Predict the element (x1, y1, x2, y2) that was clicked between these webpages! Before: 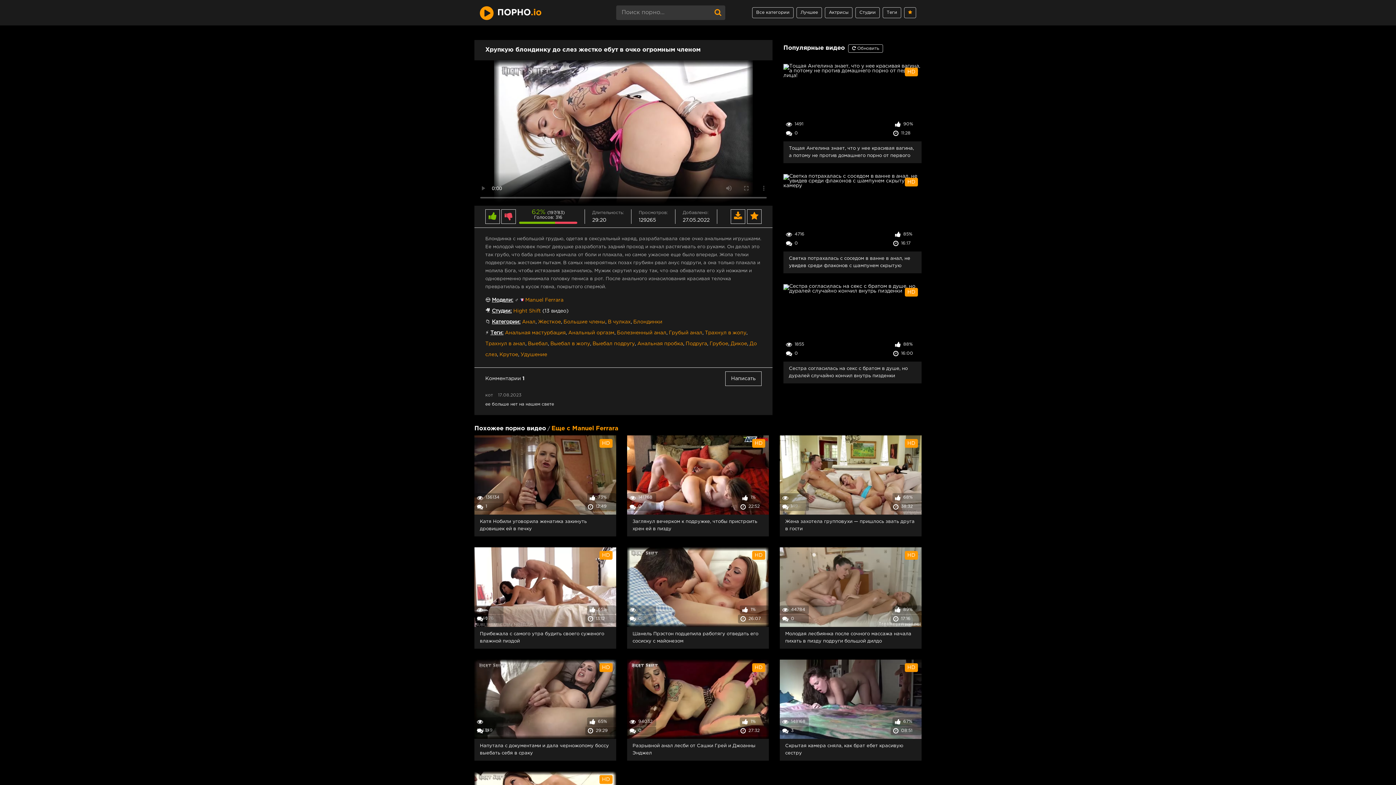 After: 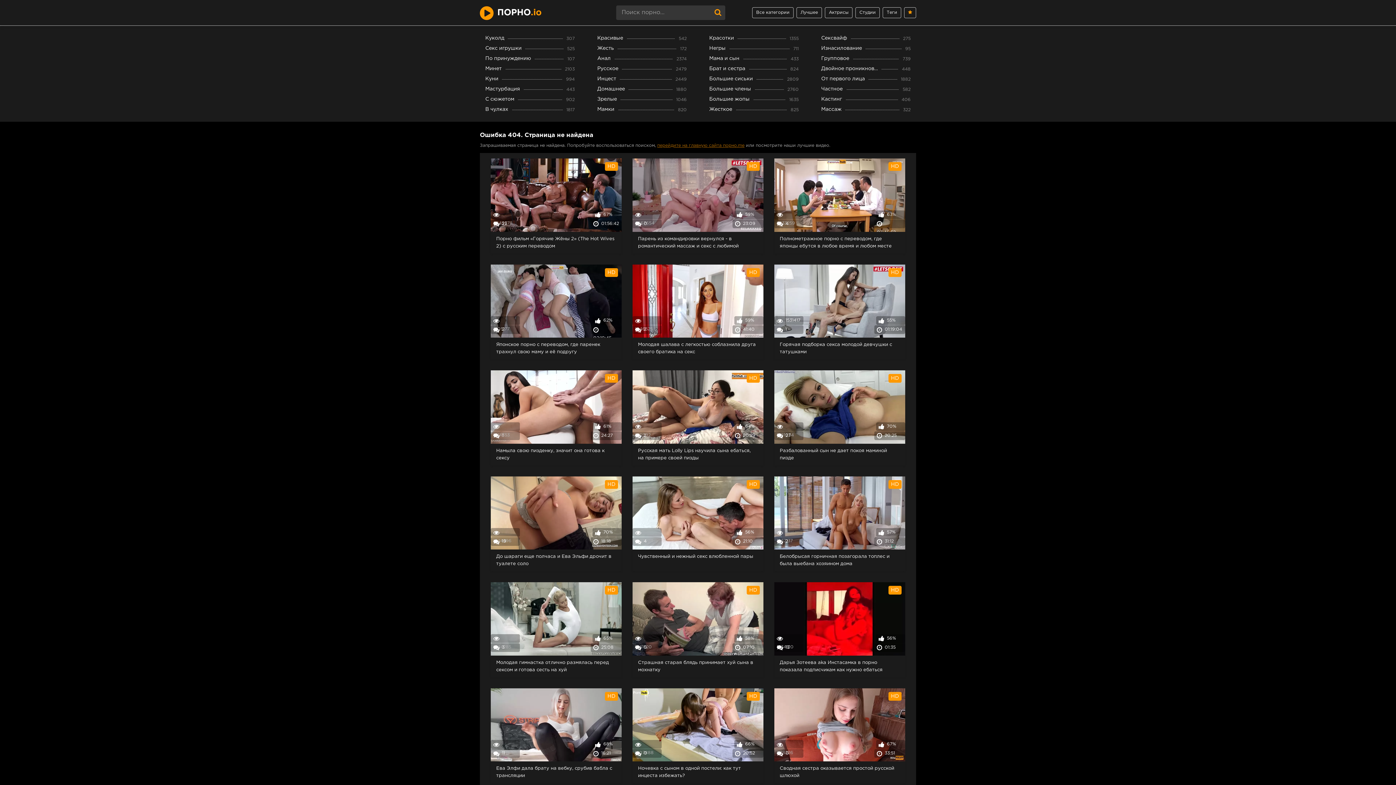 Action: bbox: (710, 5, 725, 20)